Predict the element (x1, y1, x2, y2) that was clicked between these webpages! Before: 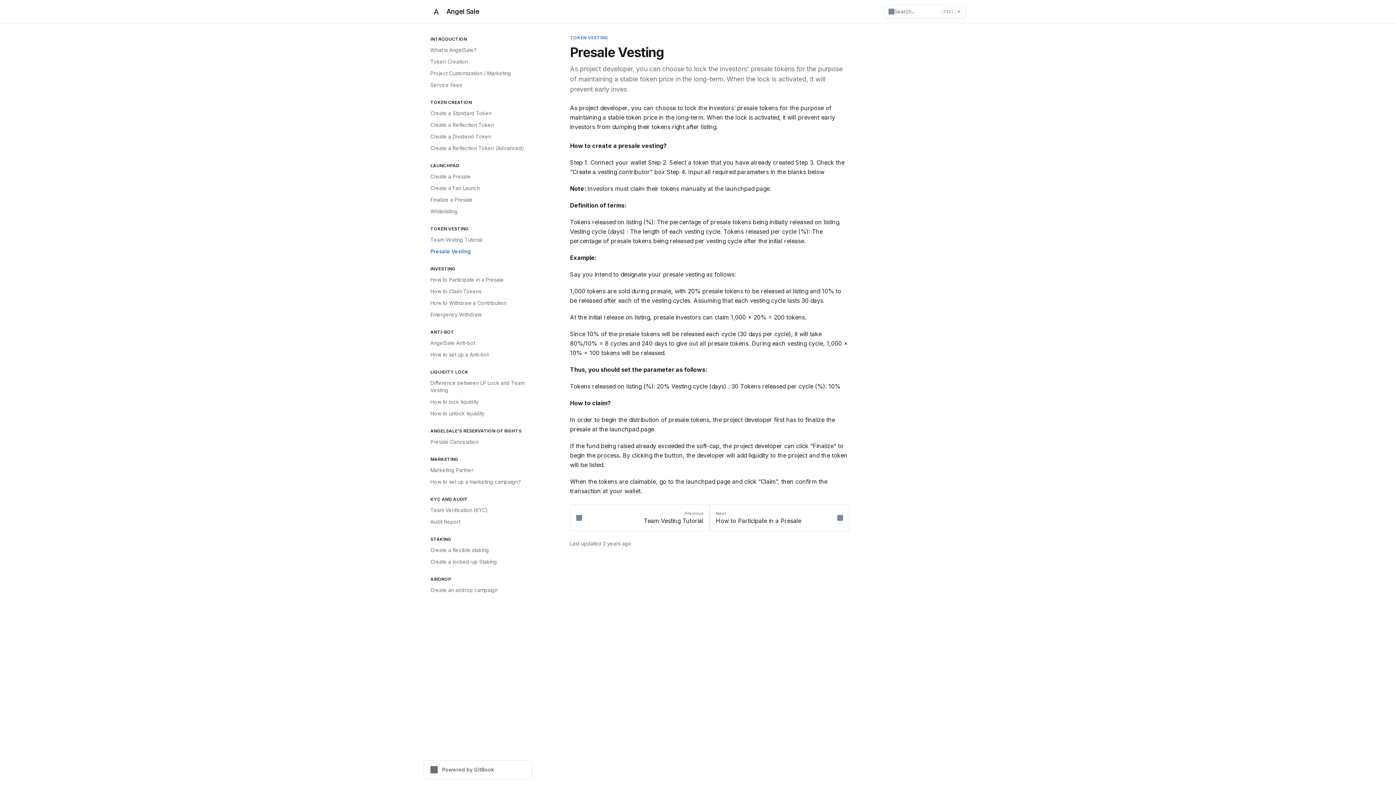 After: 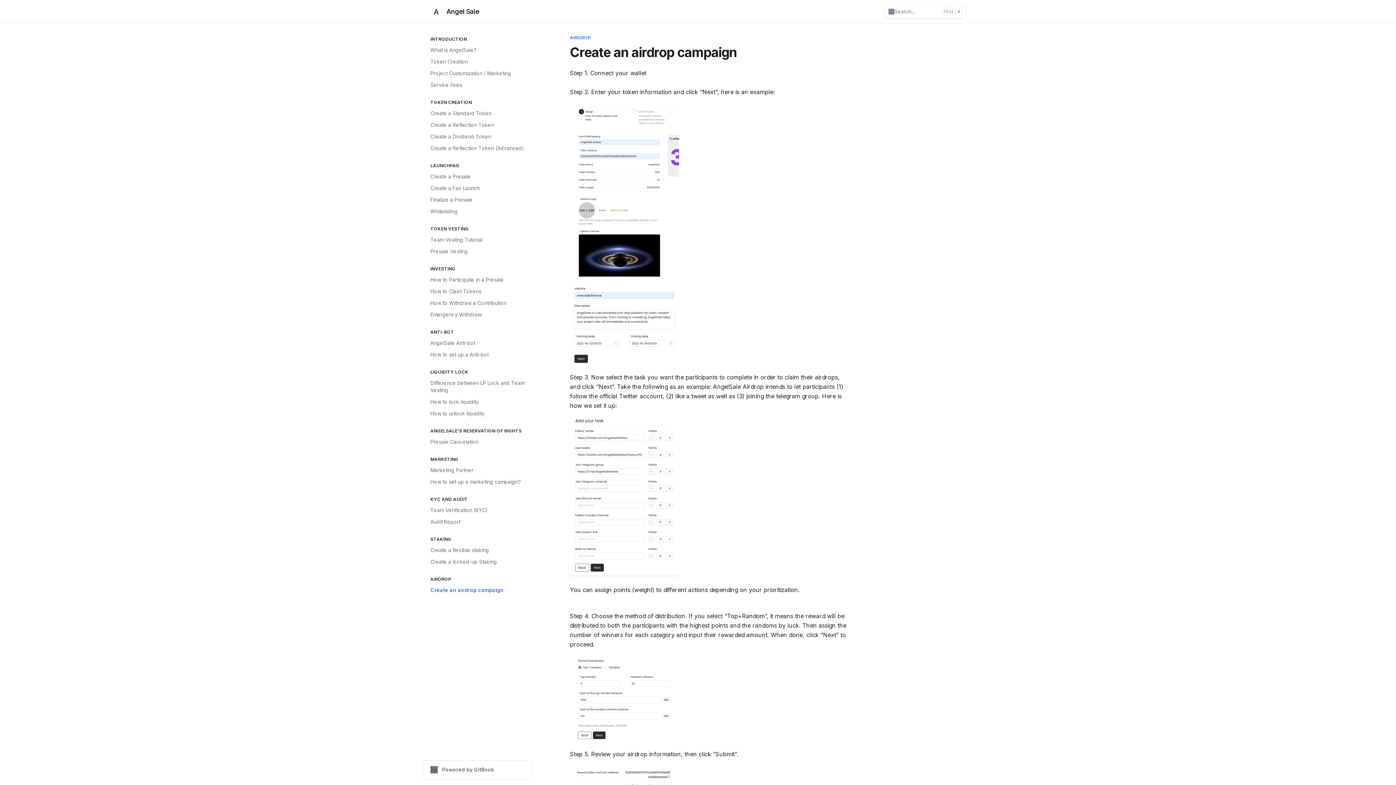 Action: label: Create an airdrop campaign bbox: (426, 584, 532, 596)